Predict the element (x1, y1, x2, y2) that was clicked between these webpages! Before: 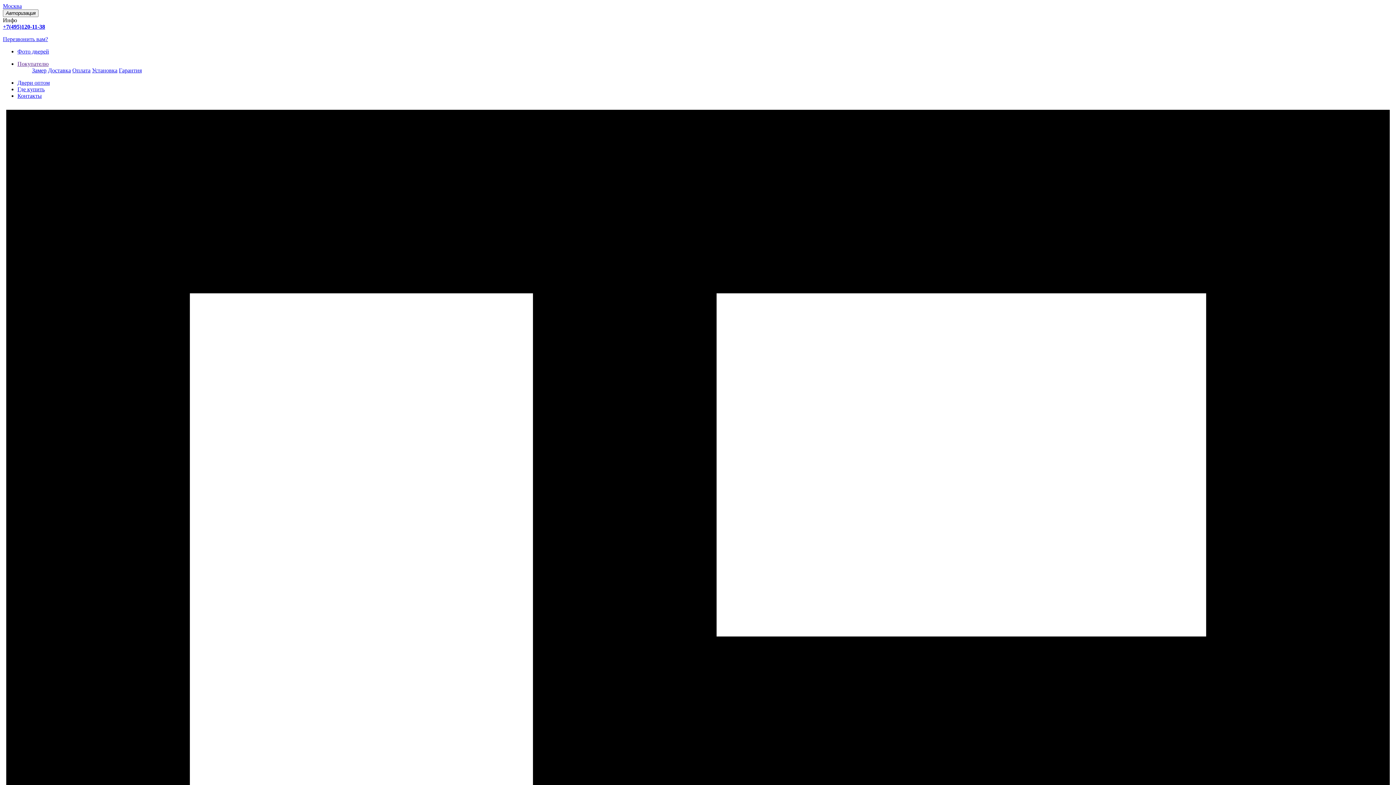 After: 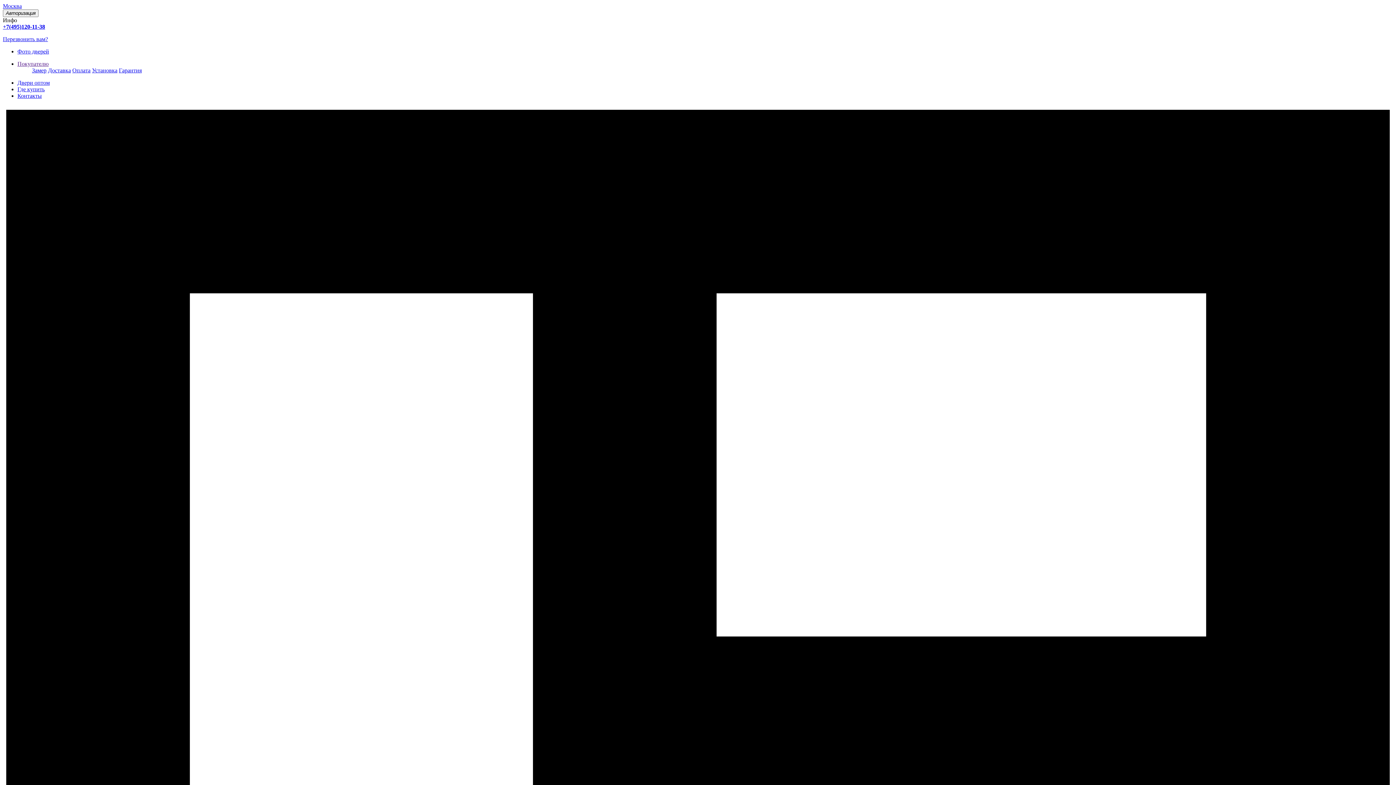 Action: bbox: (17, 79, 49, 85) label: Двери оптом